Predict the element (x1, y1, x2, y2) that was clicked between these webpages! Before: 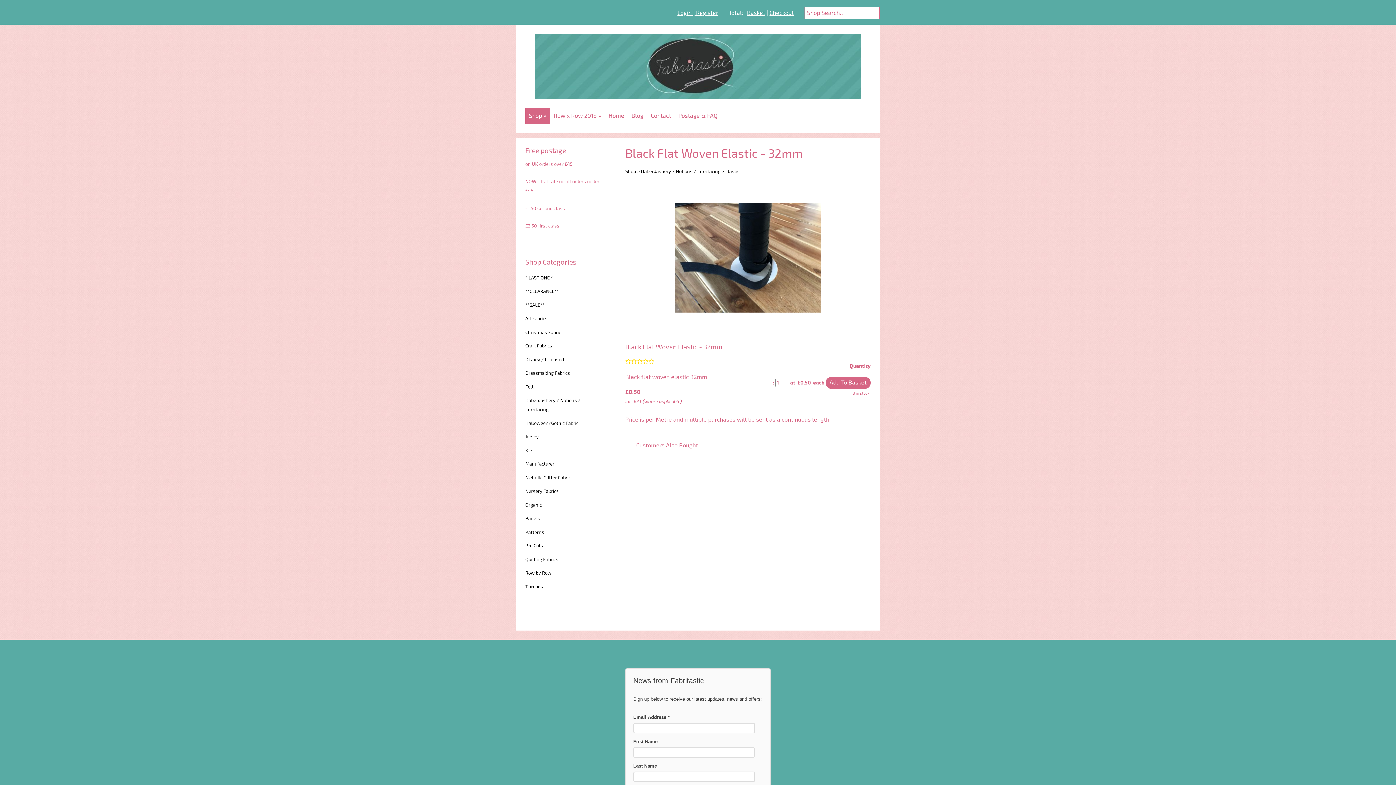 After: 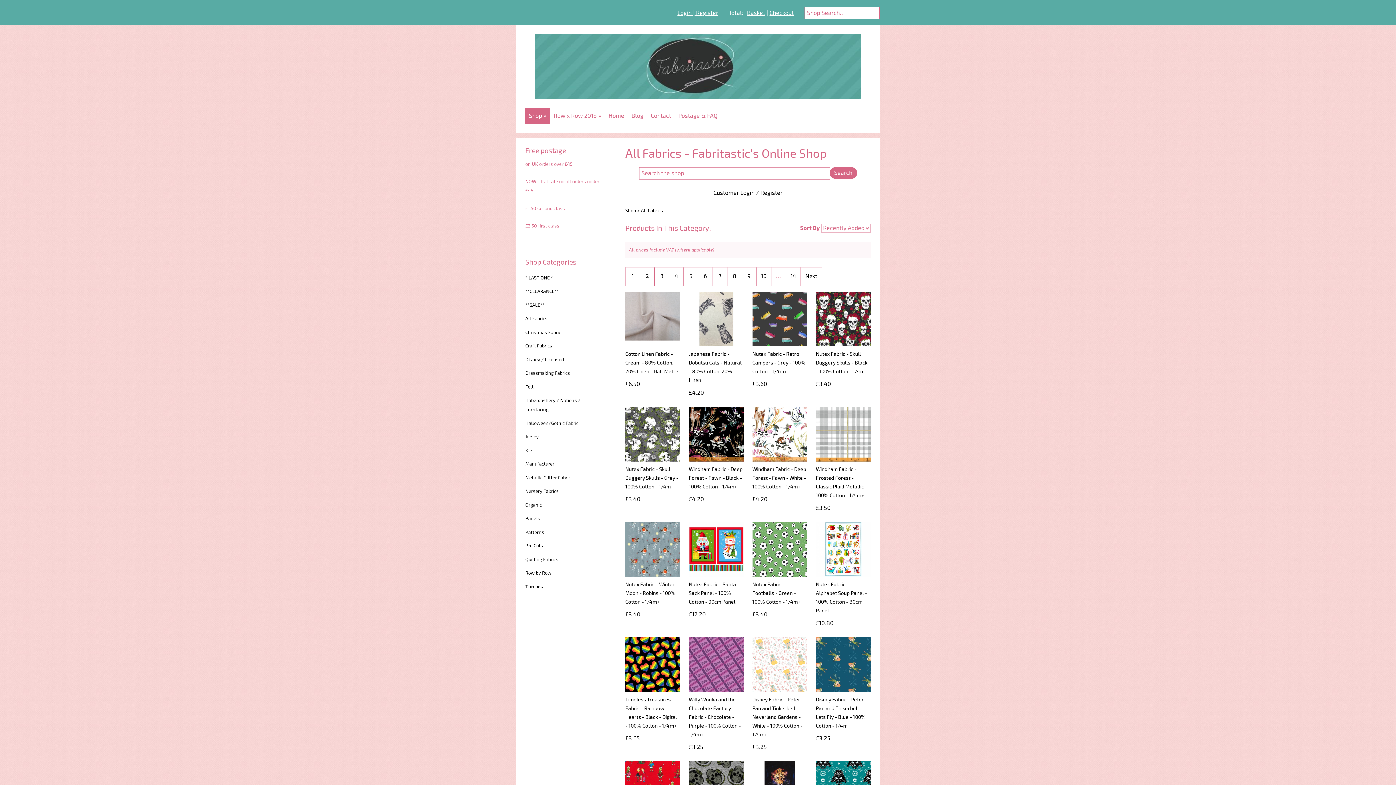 Action: label: All Fabrics bbox: (525, 312, 602, 326)